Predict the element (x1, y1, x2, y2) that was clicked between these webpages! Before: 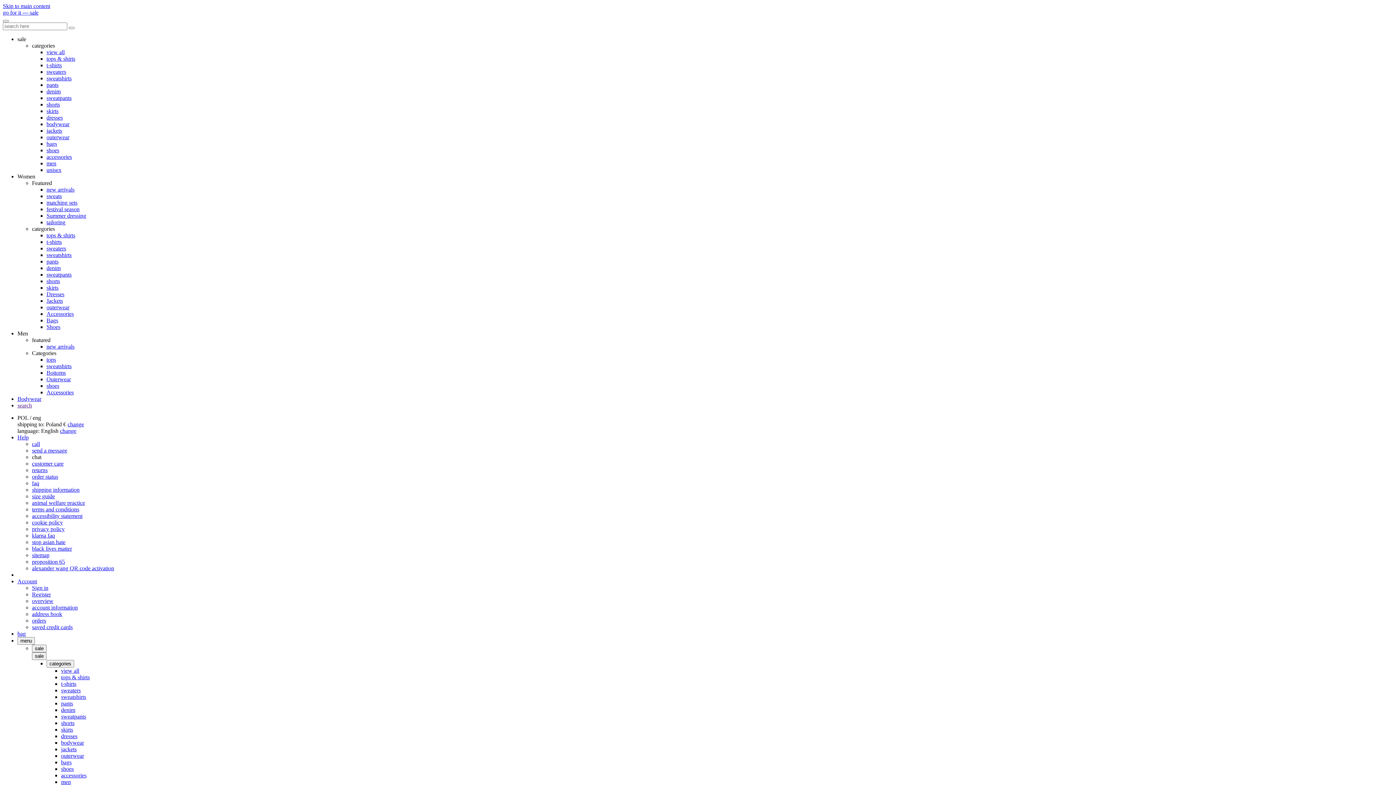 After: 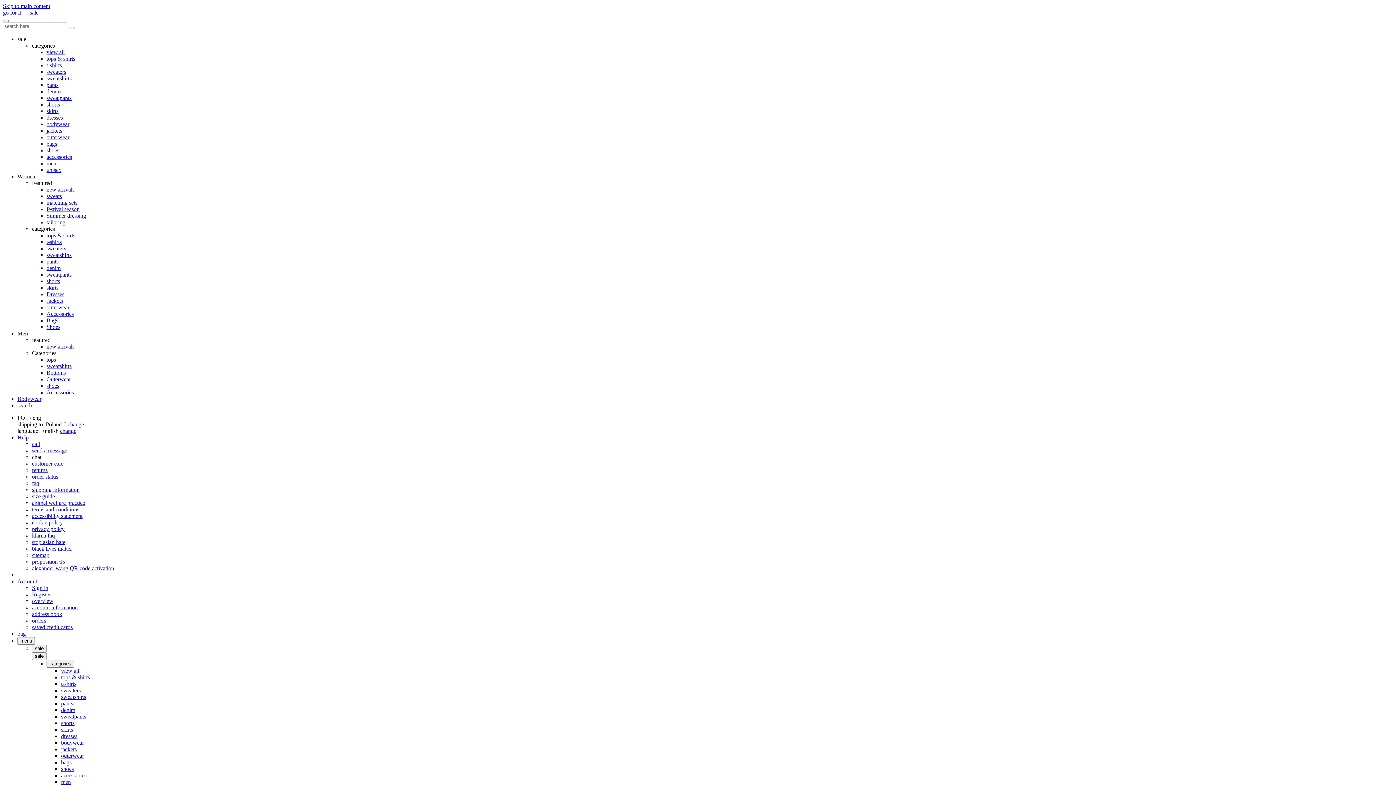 Action: bbox: (46, 206, 79, 212) label: festival season